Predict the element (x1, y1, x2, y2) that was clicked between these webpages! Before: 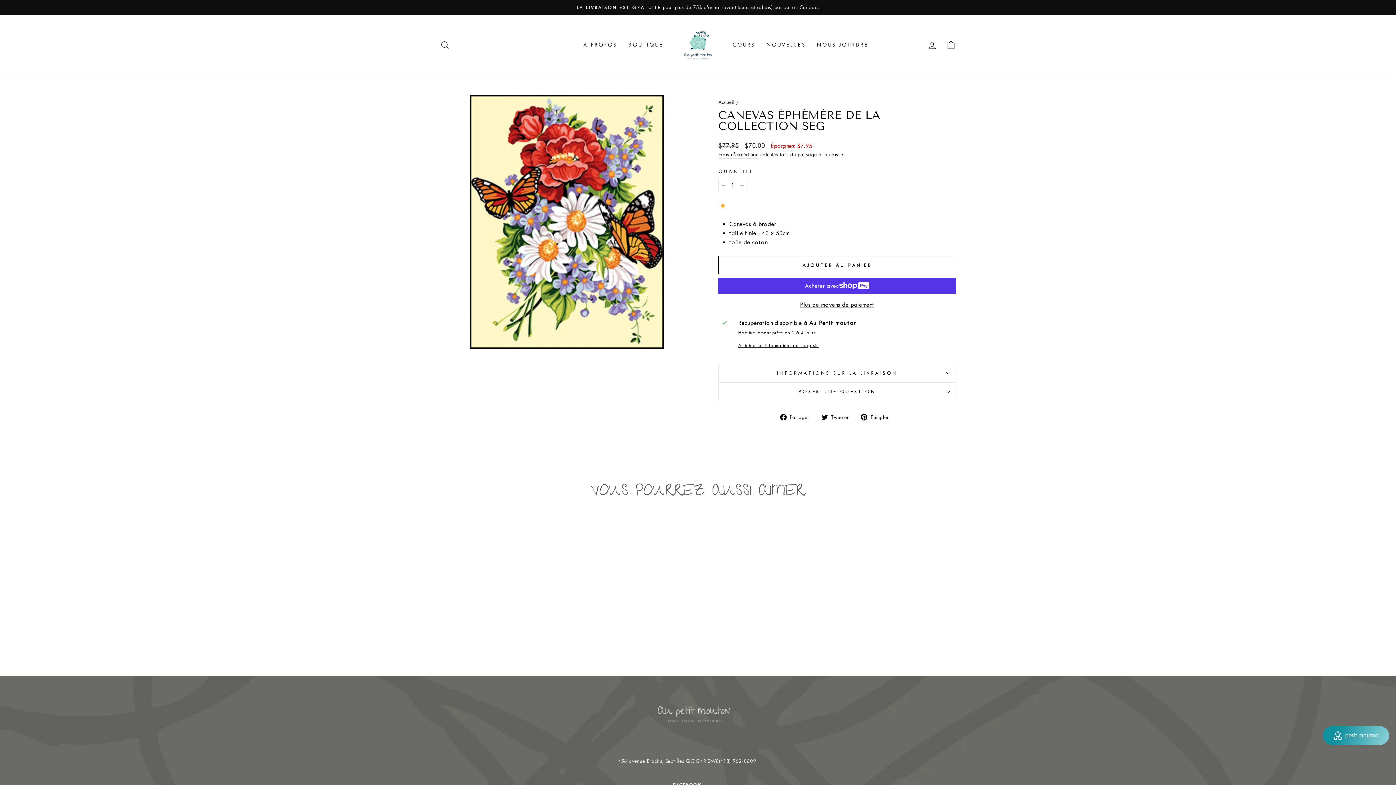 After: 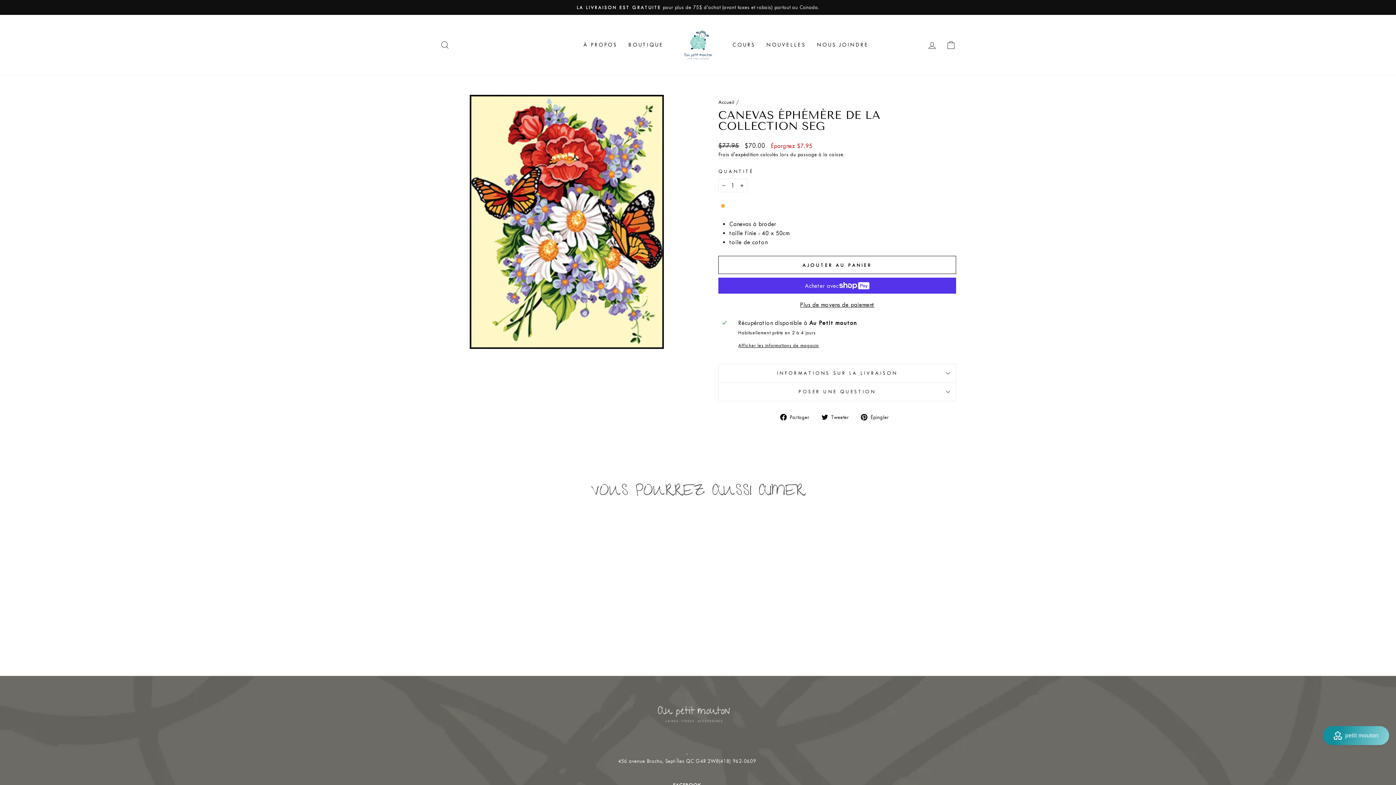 Action: label: CANEVAS ÉPHÉMÈRE DE LA COLLECTION SEG
Prix régulier
$77.95 
Prix réduit
$70.00 Épargnez $7.95 bbox: (440, 517, 563, 637)